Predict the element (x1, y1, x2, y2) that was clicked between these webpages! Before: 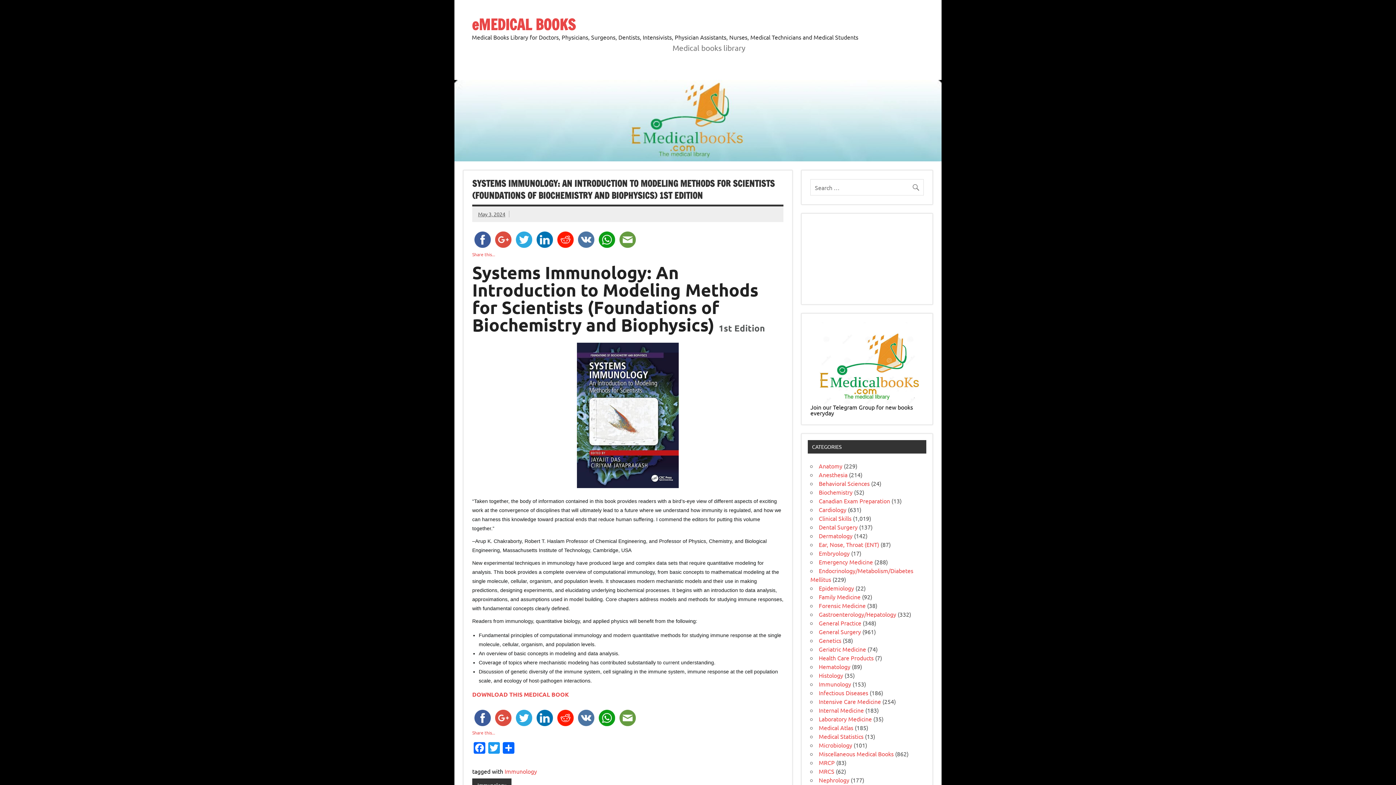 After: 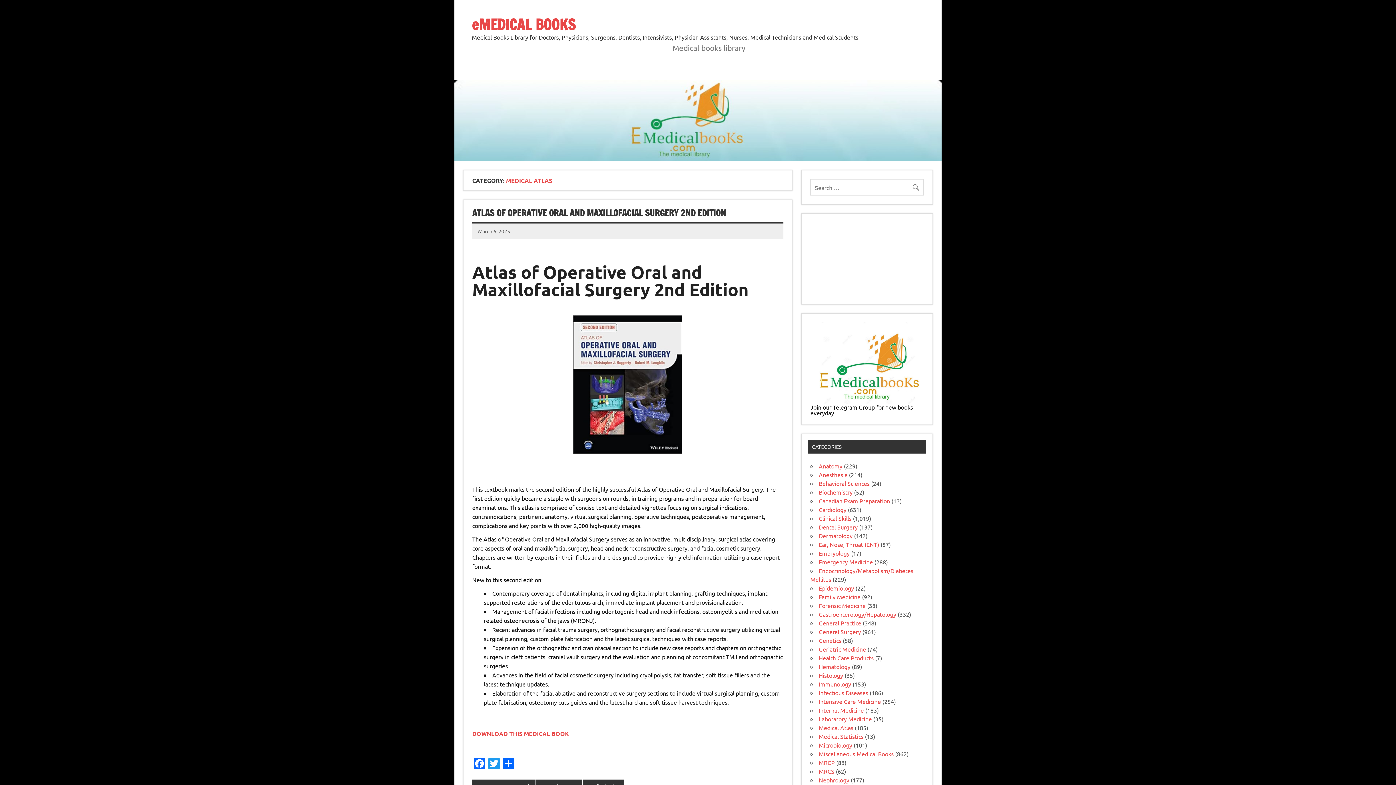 Action: bbox: (819, 724, 853, 731) label: Medical Atlas